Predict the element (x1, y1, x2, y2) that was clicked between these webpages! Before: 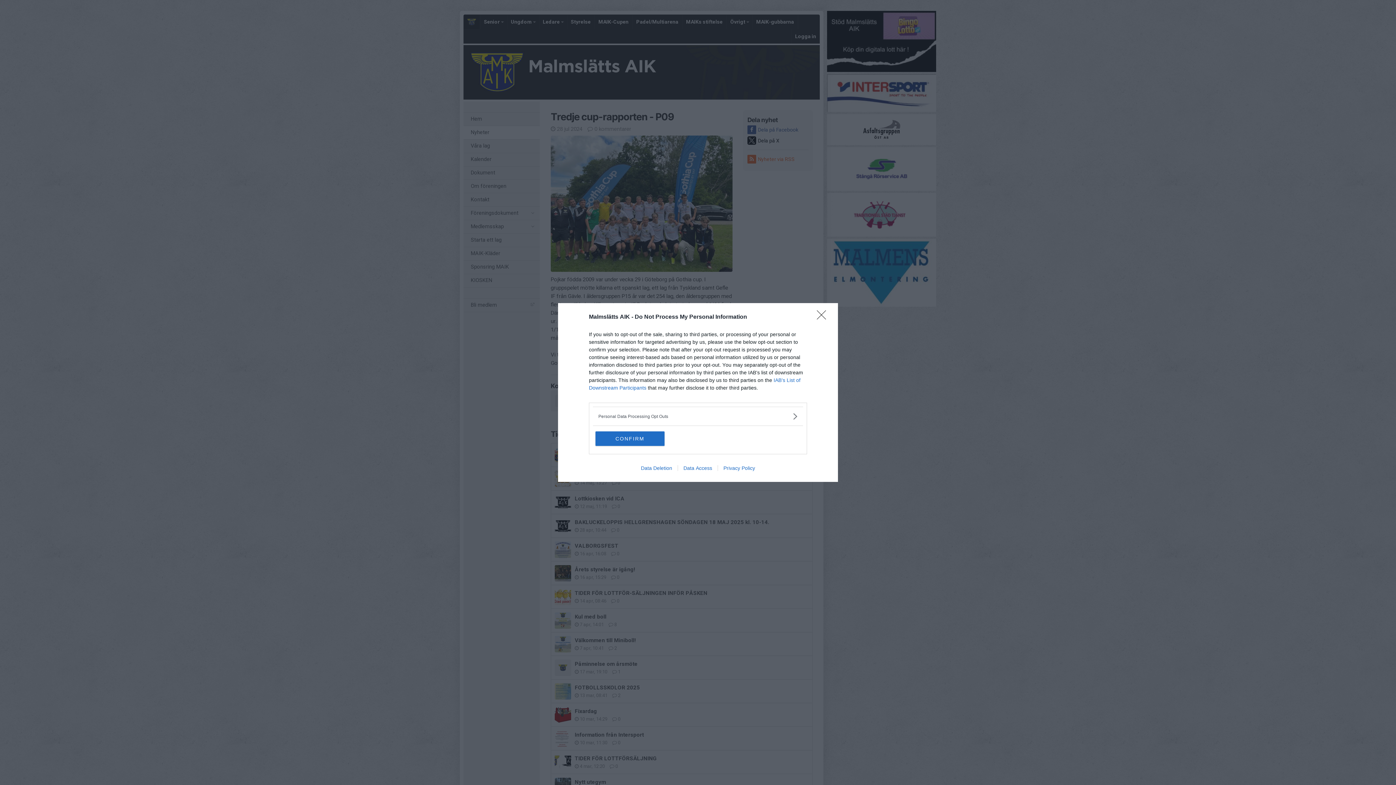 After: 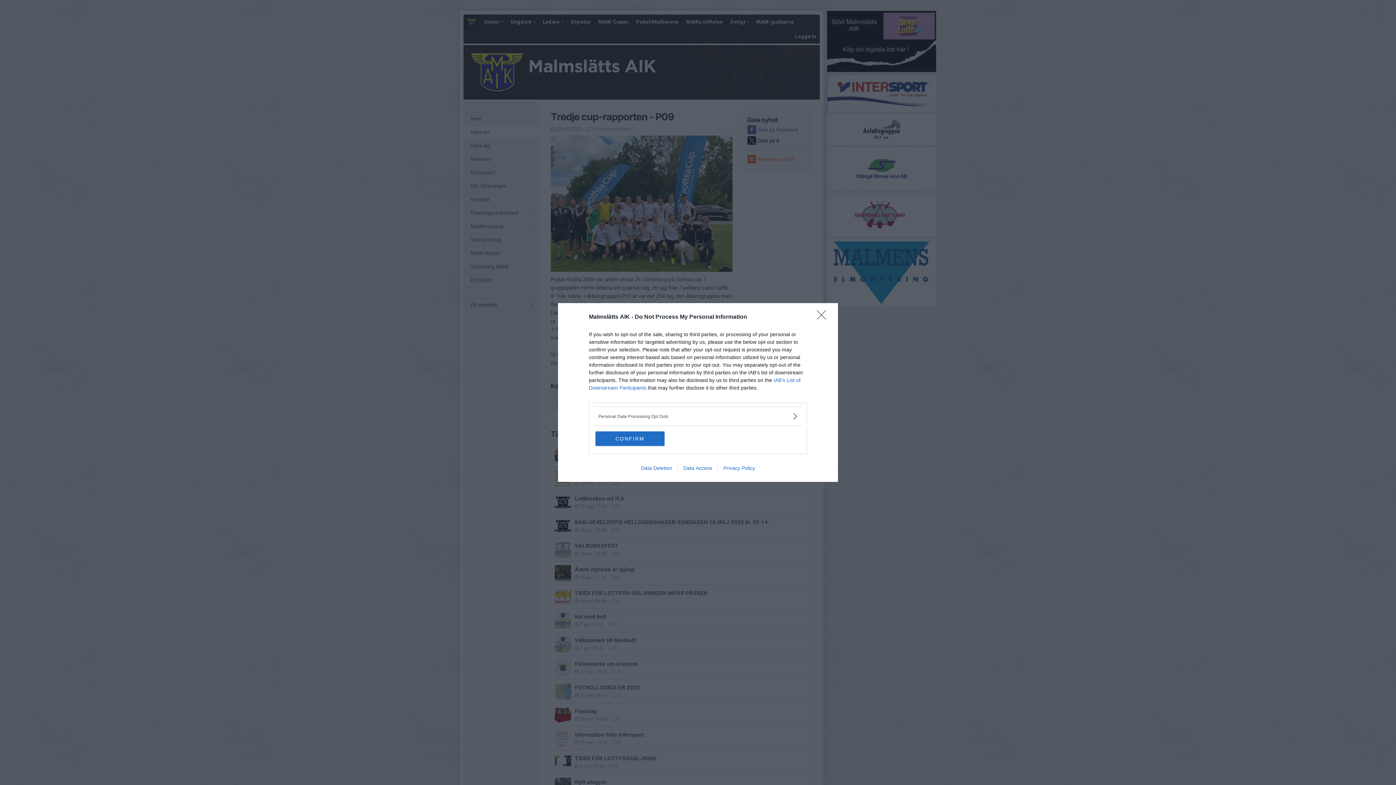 Action: label: Privacy Policy bbox: (717, 465, 760, 471)